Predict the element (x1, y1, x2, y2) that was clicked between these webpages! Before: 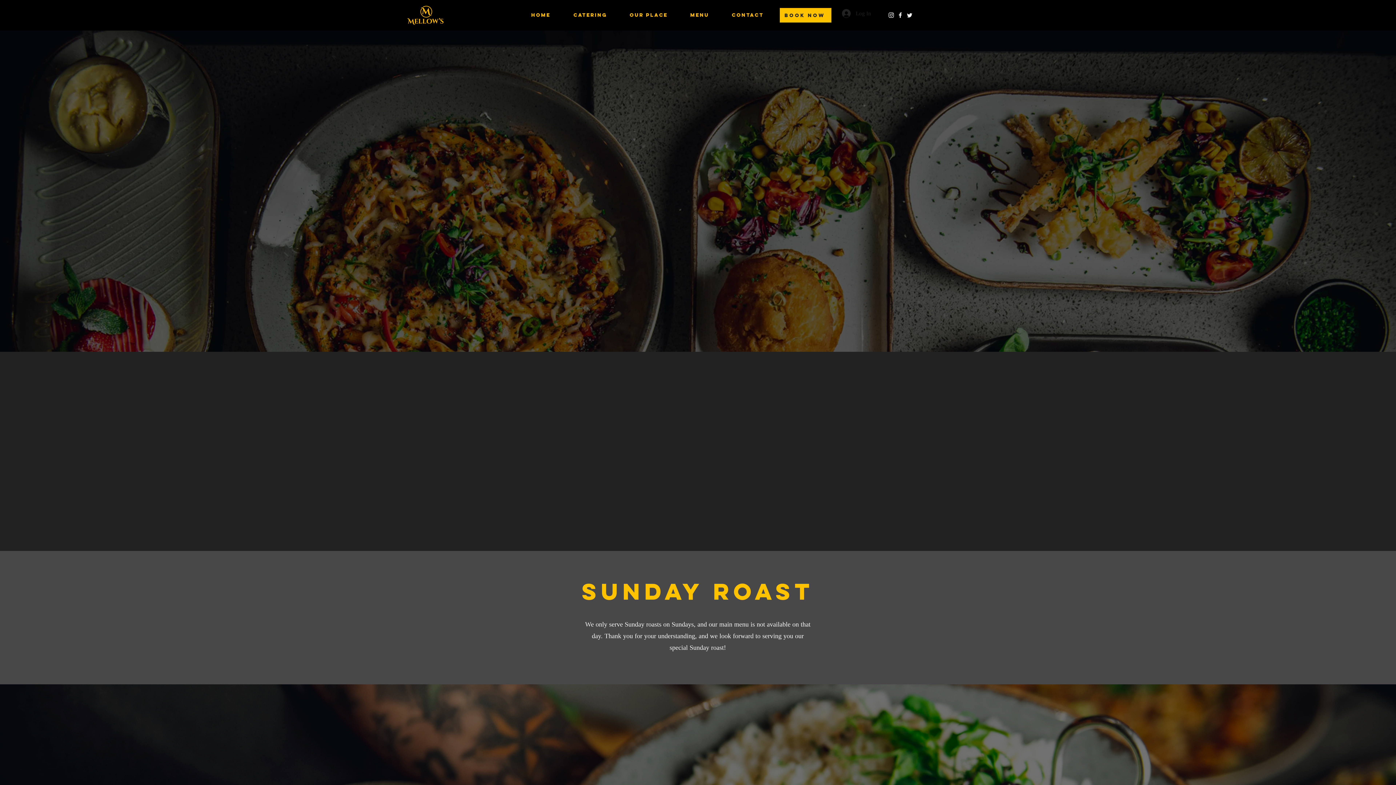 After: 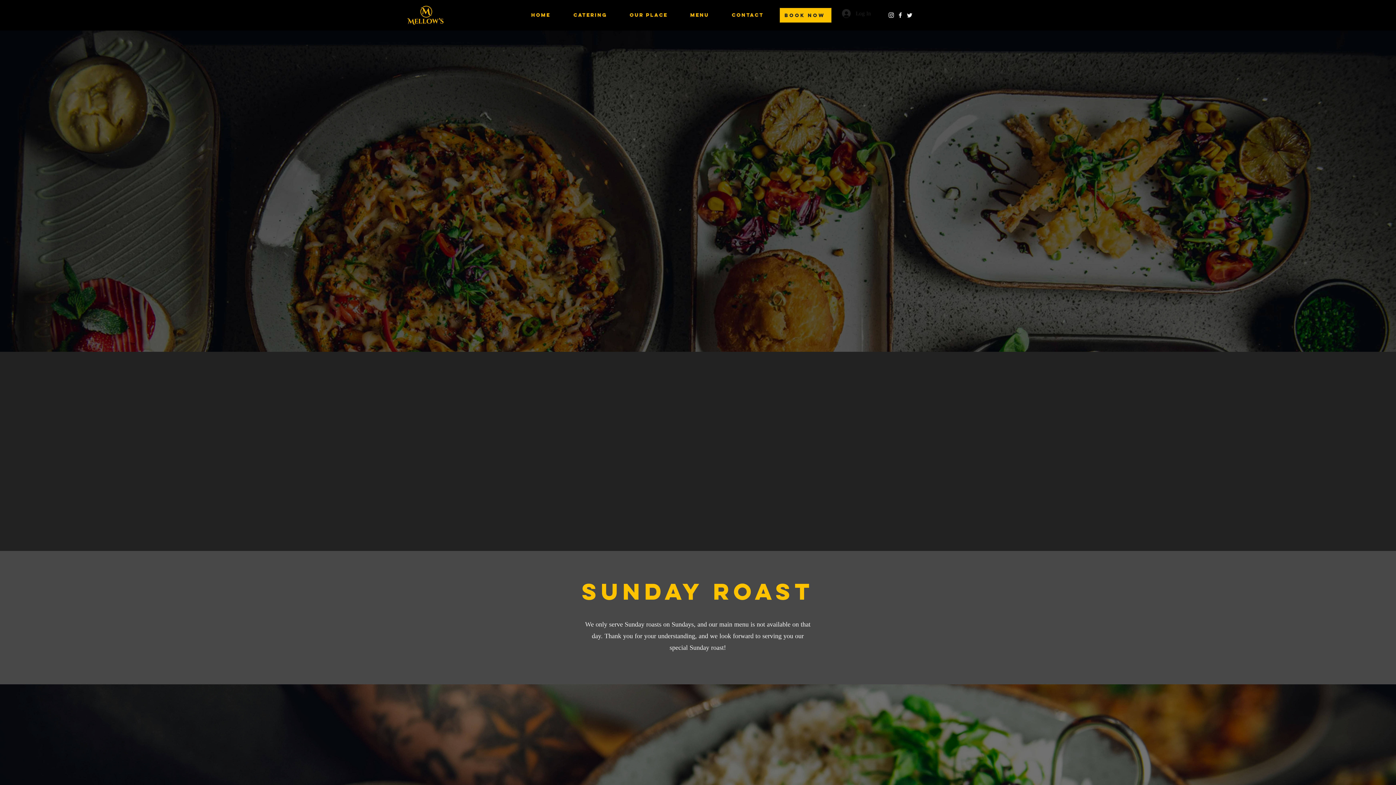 Action: label: Instagram bbox: (886, 10, 896, 19)